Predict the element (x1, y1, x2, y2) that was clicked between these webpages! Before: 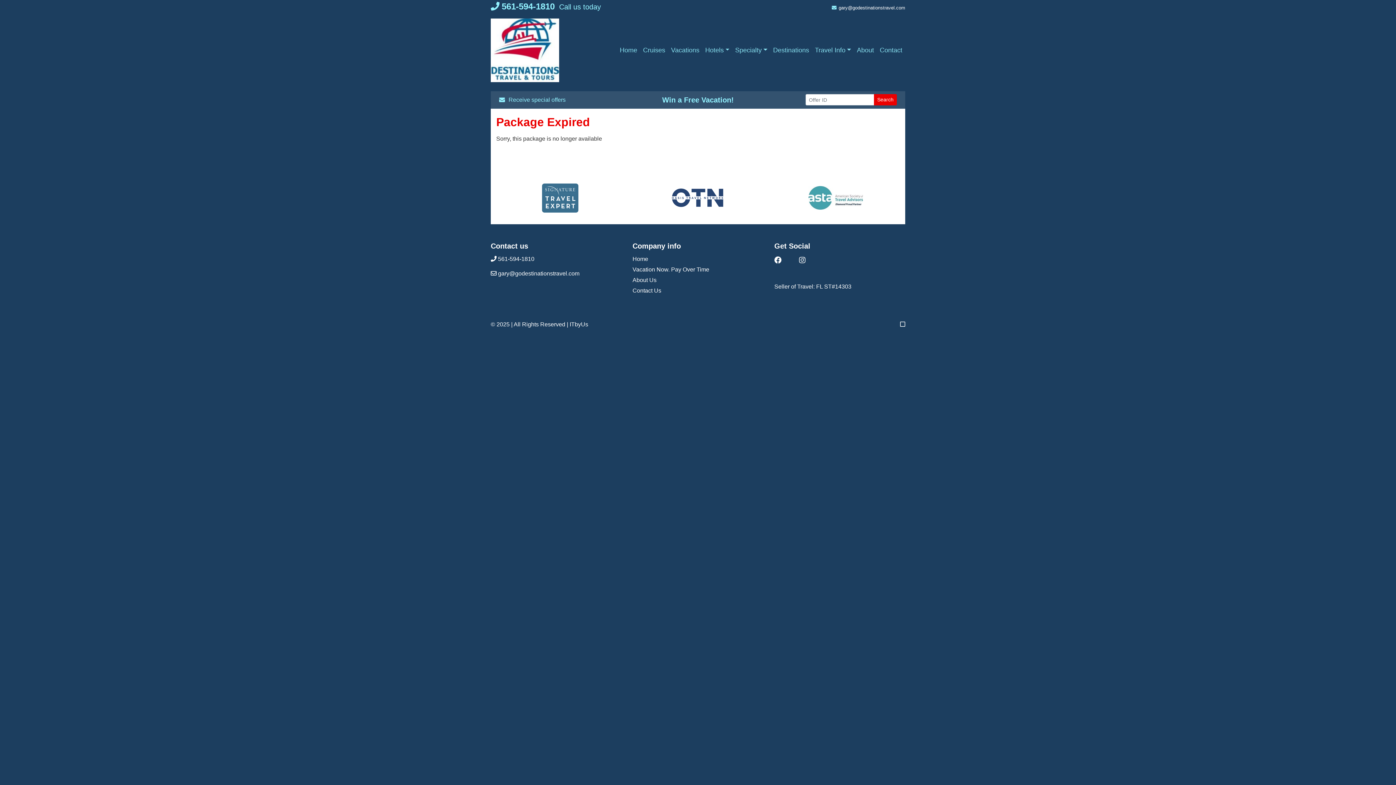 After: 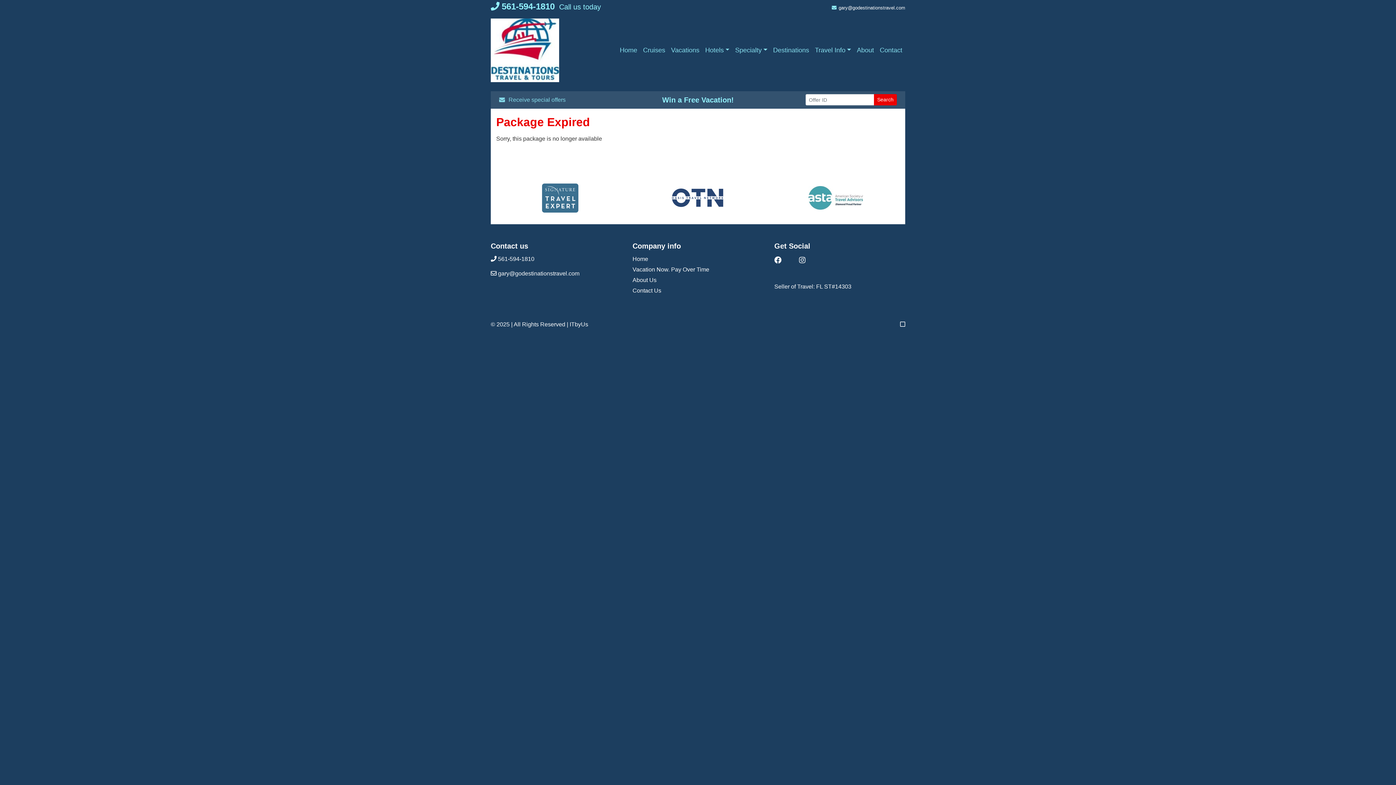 Action: bbox: (499, 96, 565, 102) label:  Receive special offers